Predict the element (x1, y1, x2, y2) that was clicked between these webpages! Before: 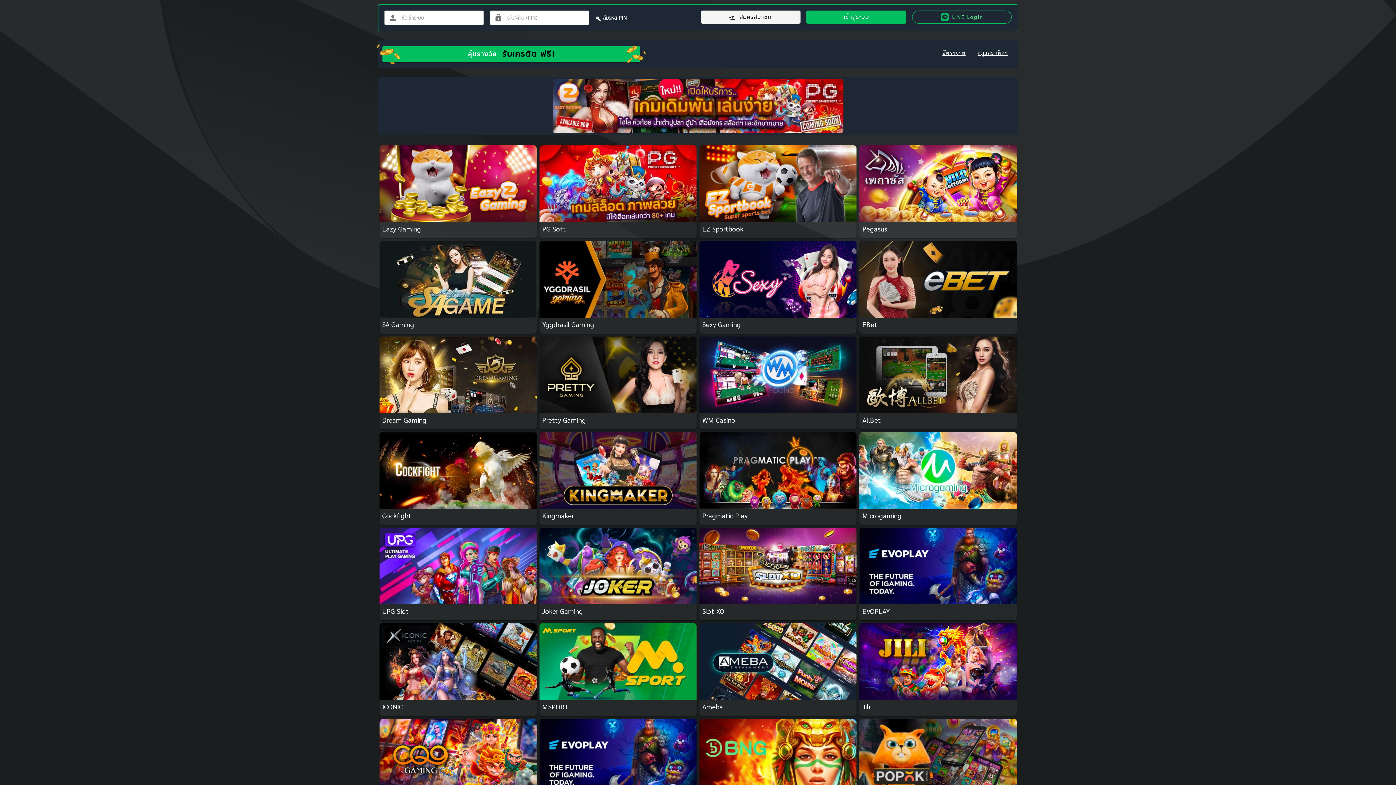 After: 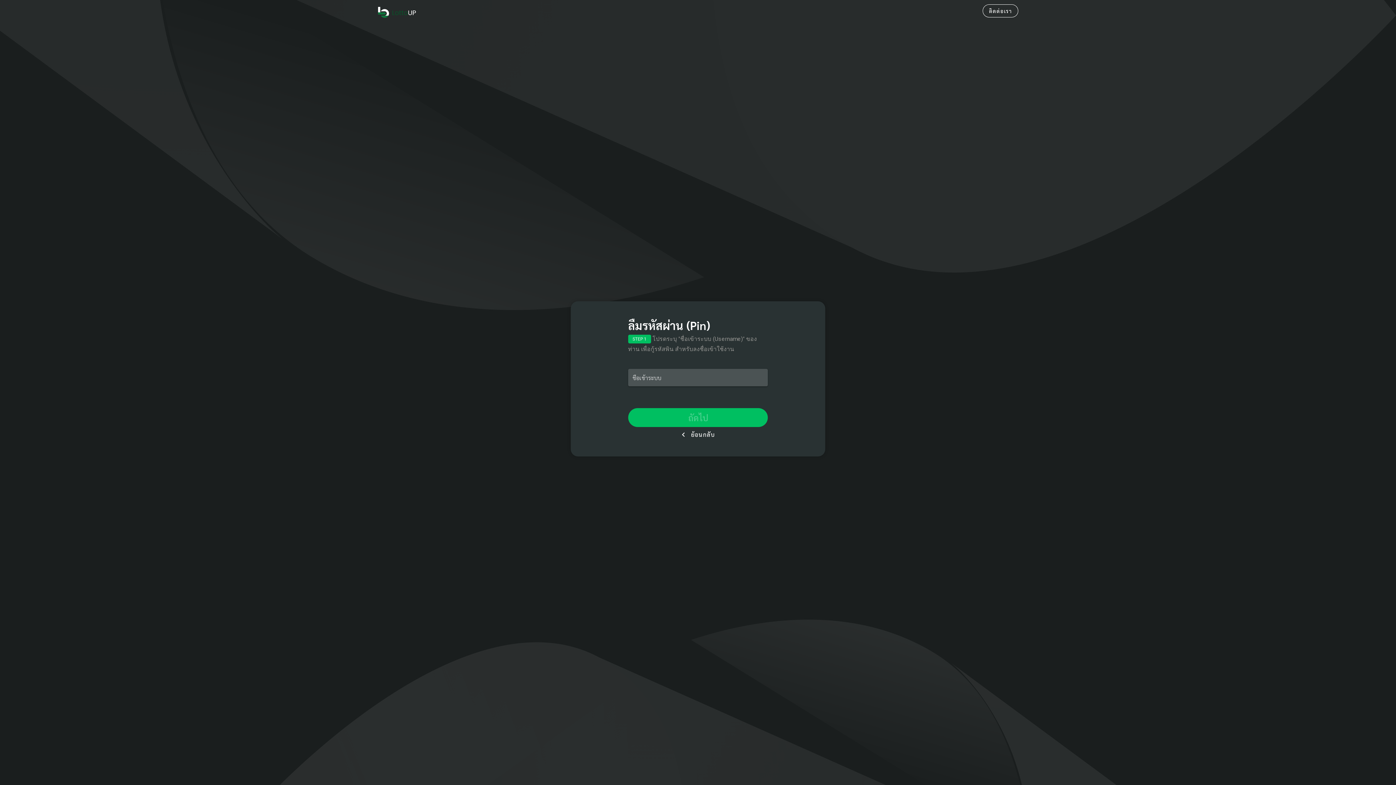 Action: bbox: (603, 14, 627, 20) label: ลืมรหัส PIN